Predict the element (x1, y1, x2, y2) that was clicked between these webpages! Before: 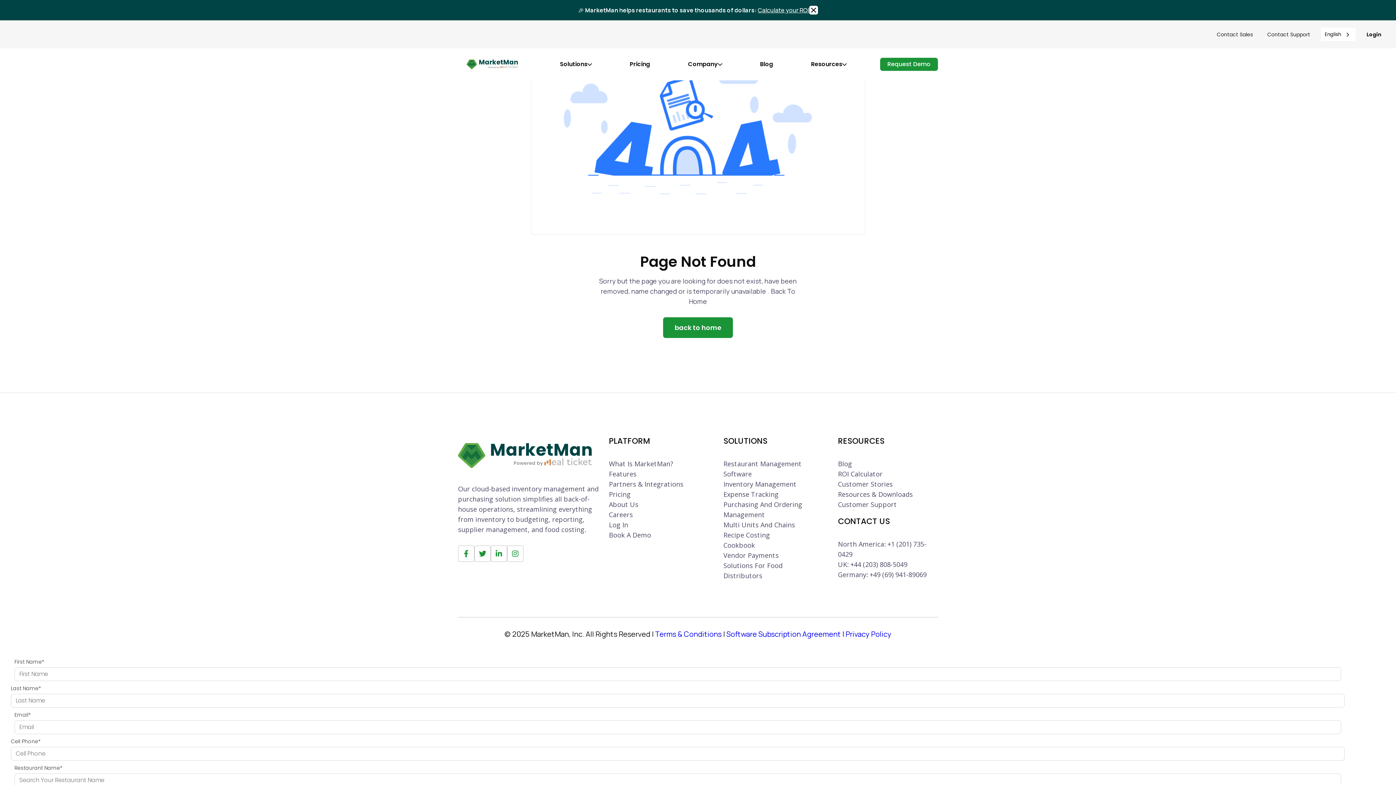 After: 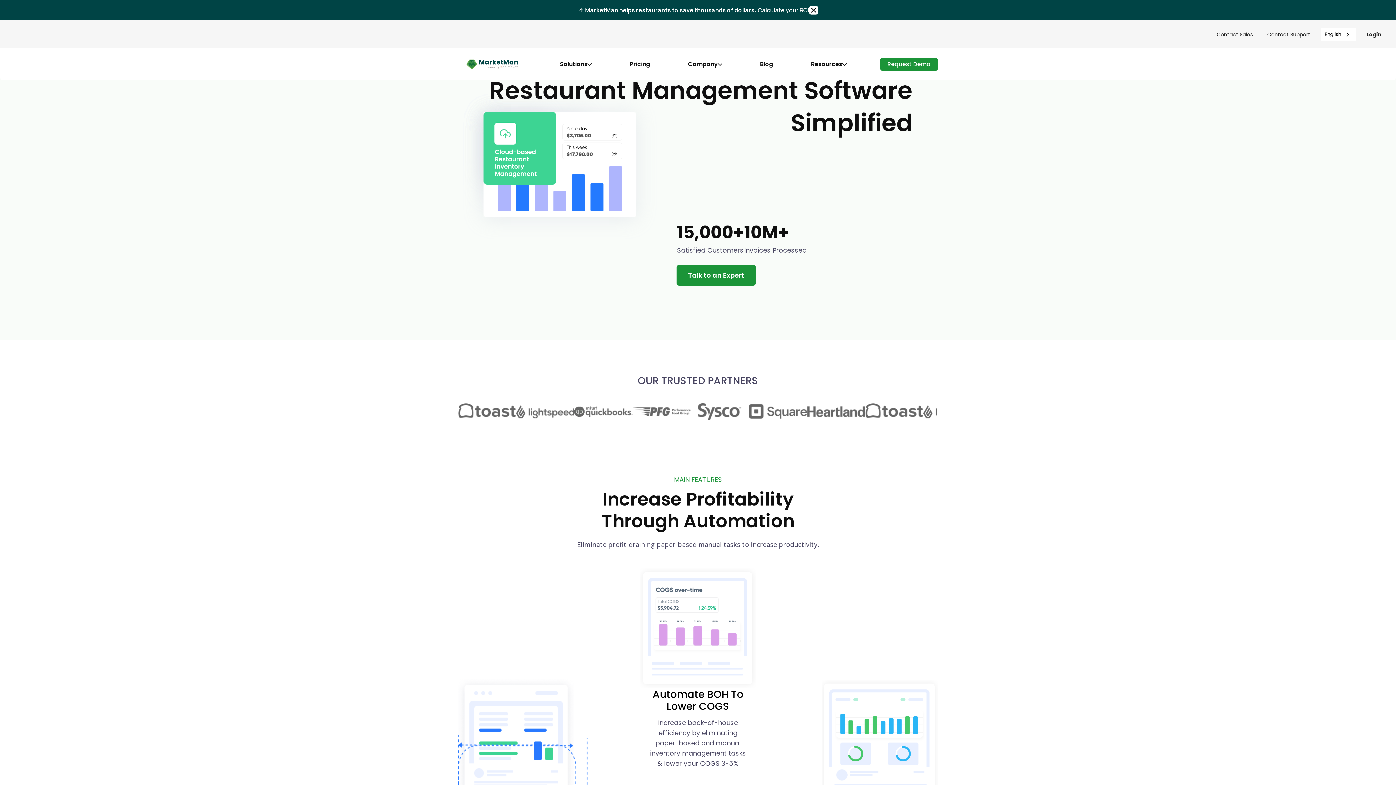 Action: bbox: (723, 458, 823, 479) label: Restaurant Management
Software